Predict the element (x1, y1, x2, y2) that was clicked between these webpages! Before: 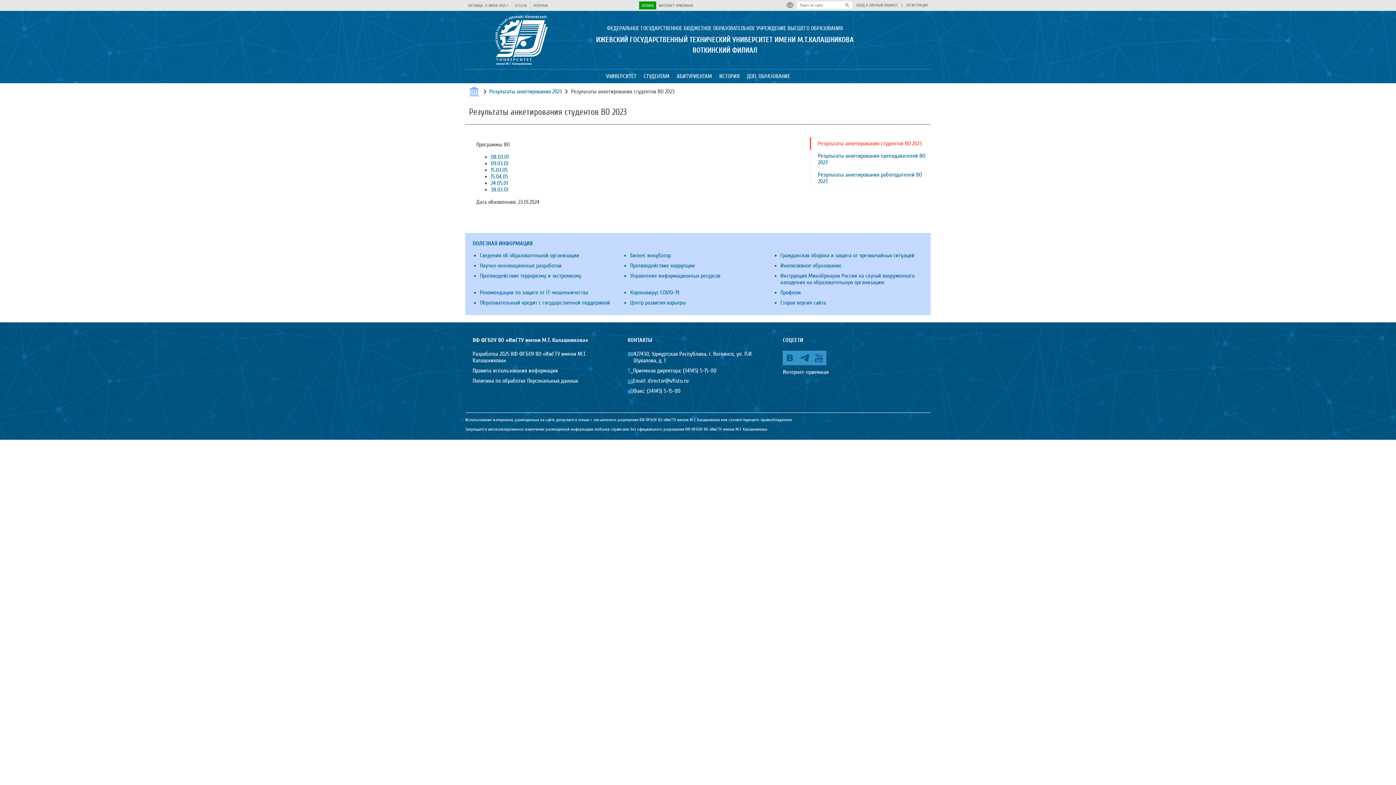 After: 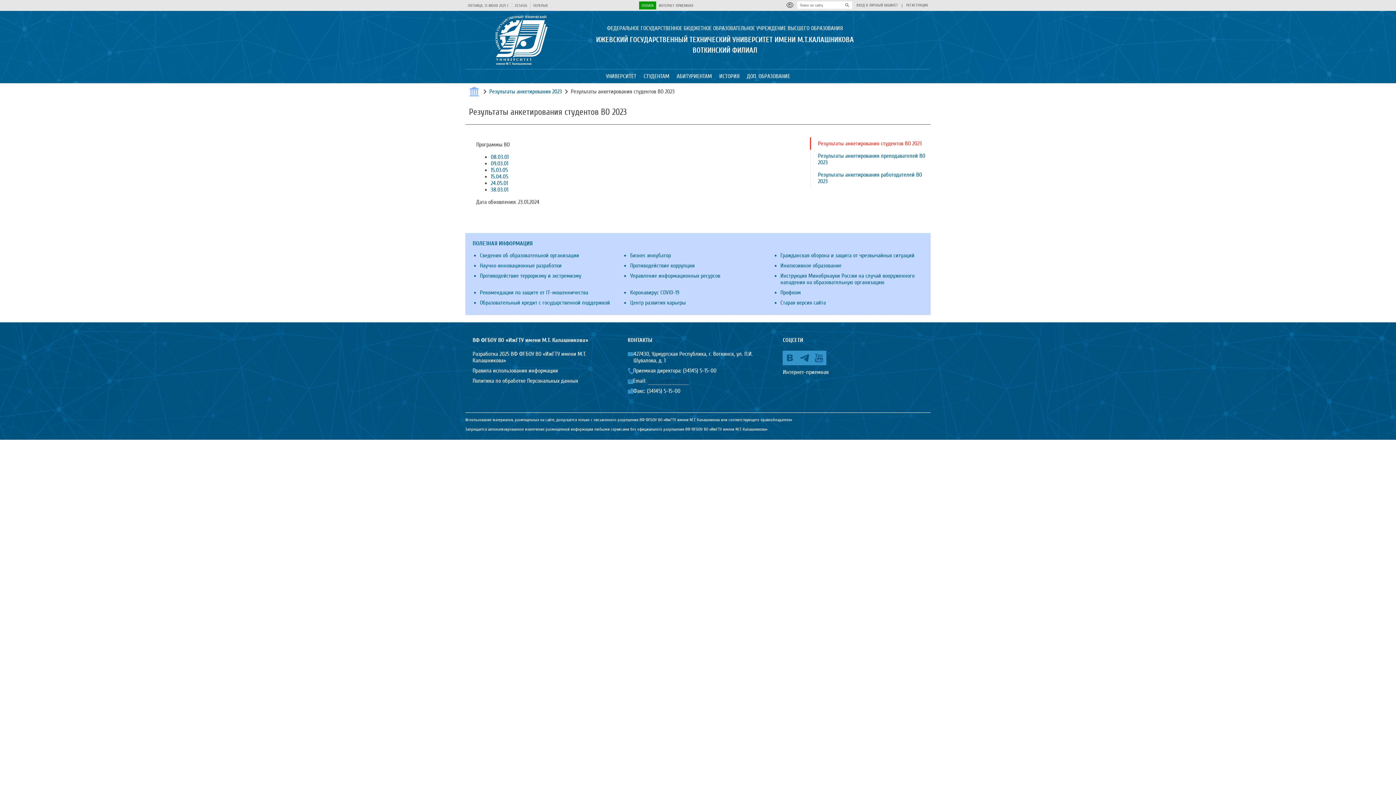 Action: label: director@vfistu.ru bbox: (647, 377, 688, 384)